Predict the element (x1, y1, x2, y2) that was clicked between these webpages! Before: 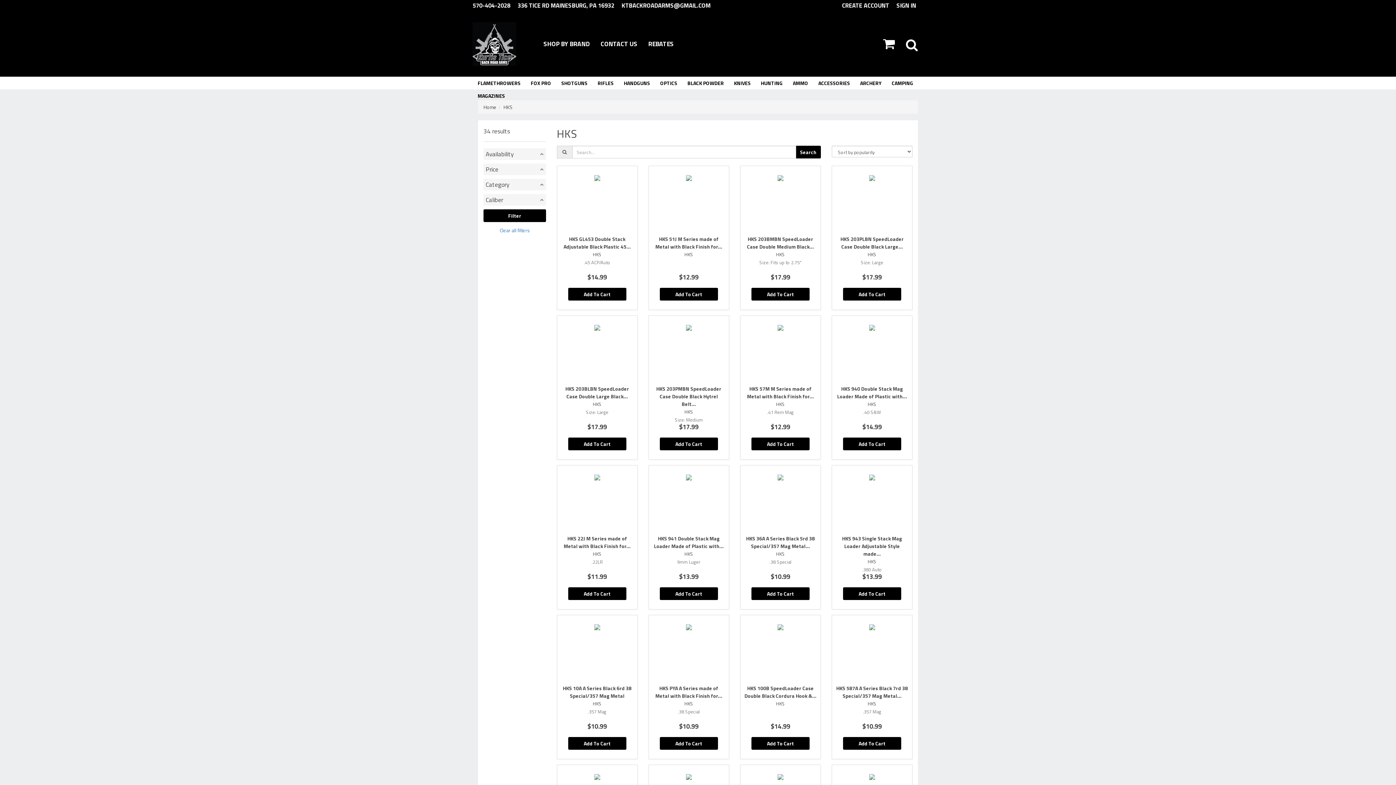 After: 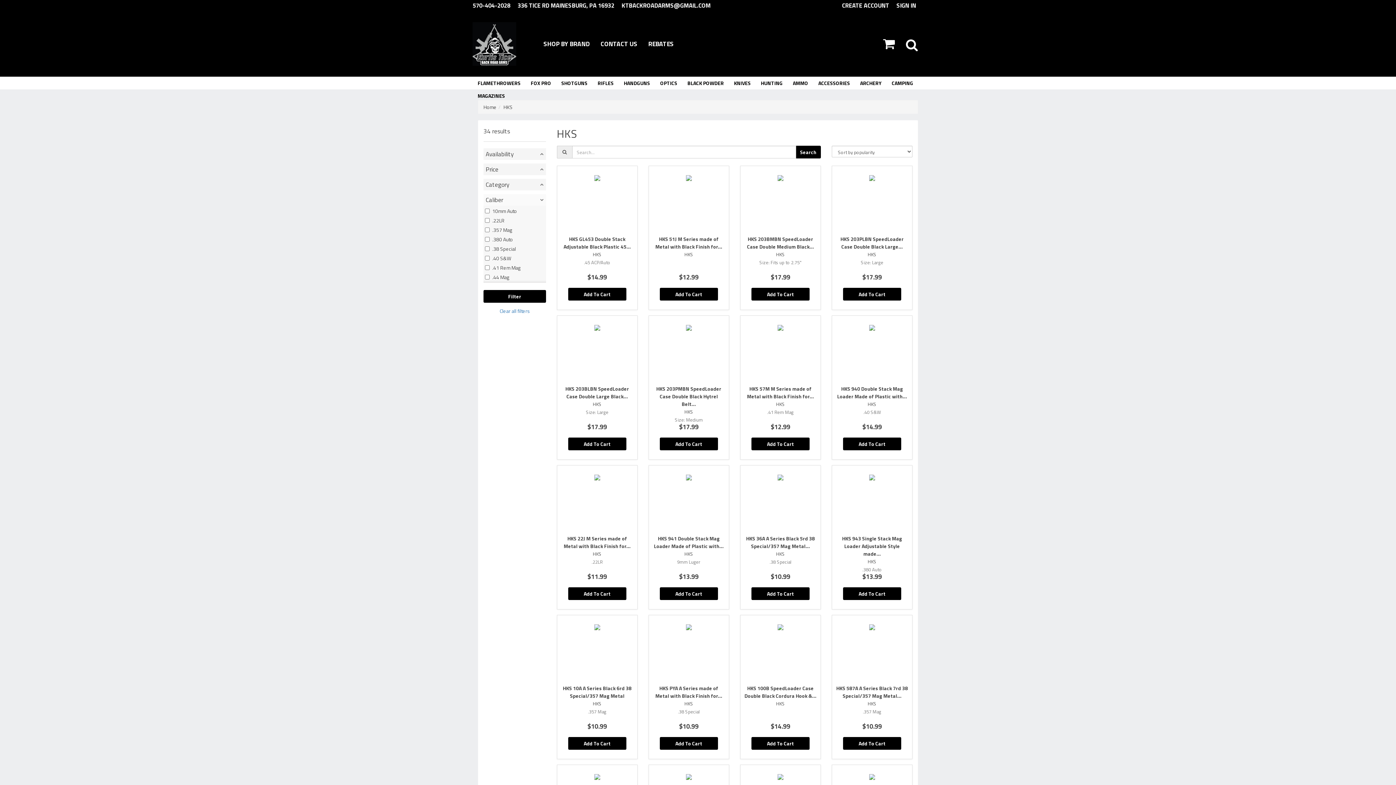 Action: bbox: (483, 194, 546, 205) label: Caliber